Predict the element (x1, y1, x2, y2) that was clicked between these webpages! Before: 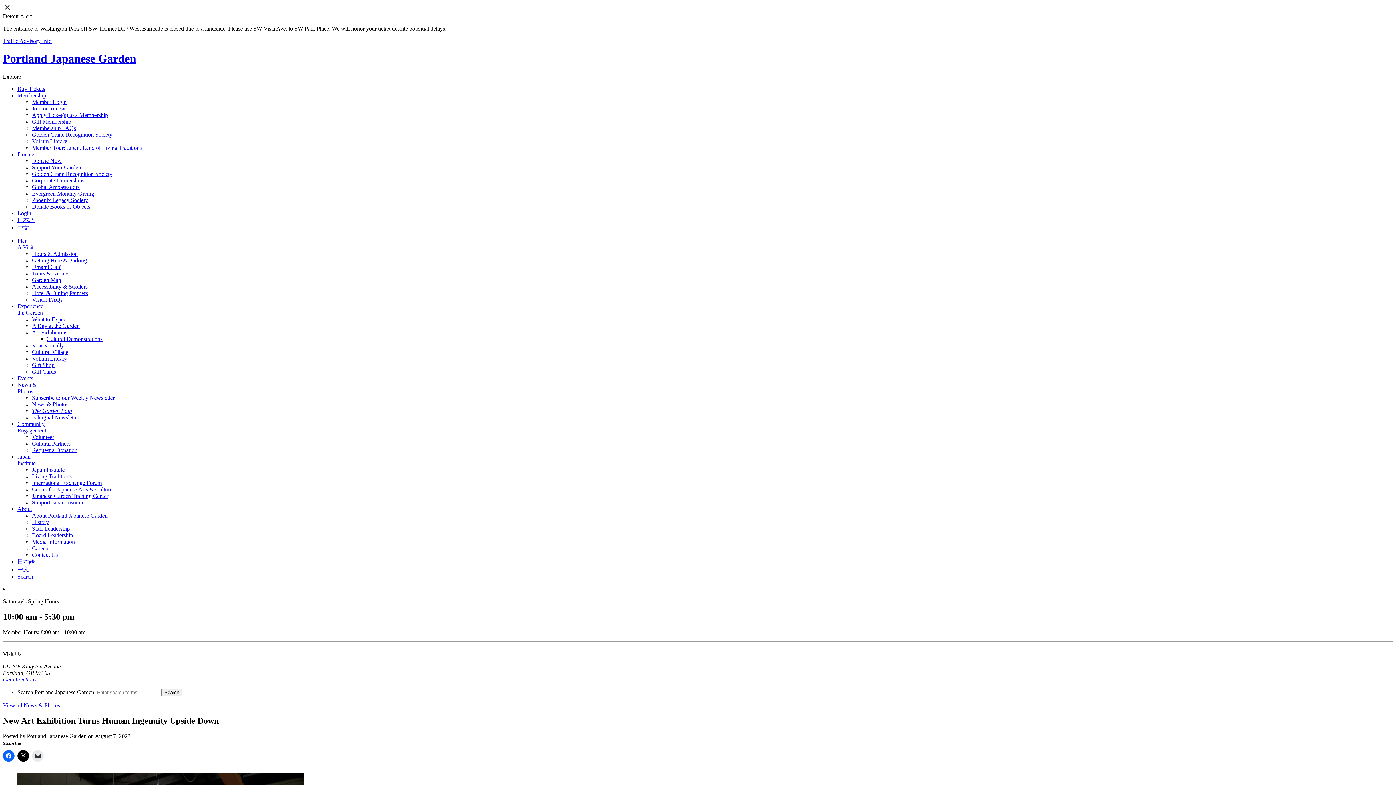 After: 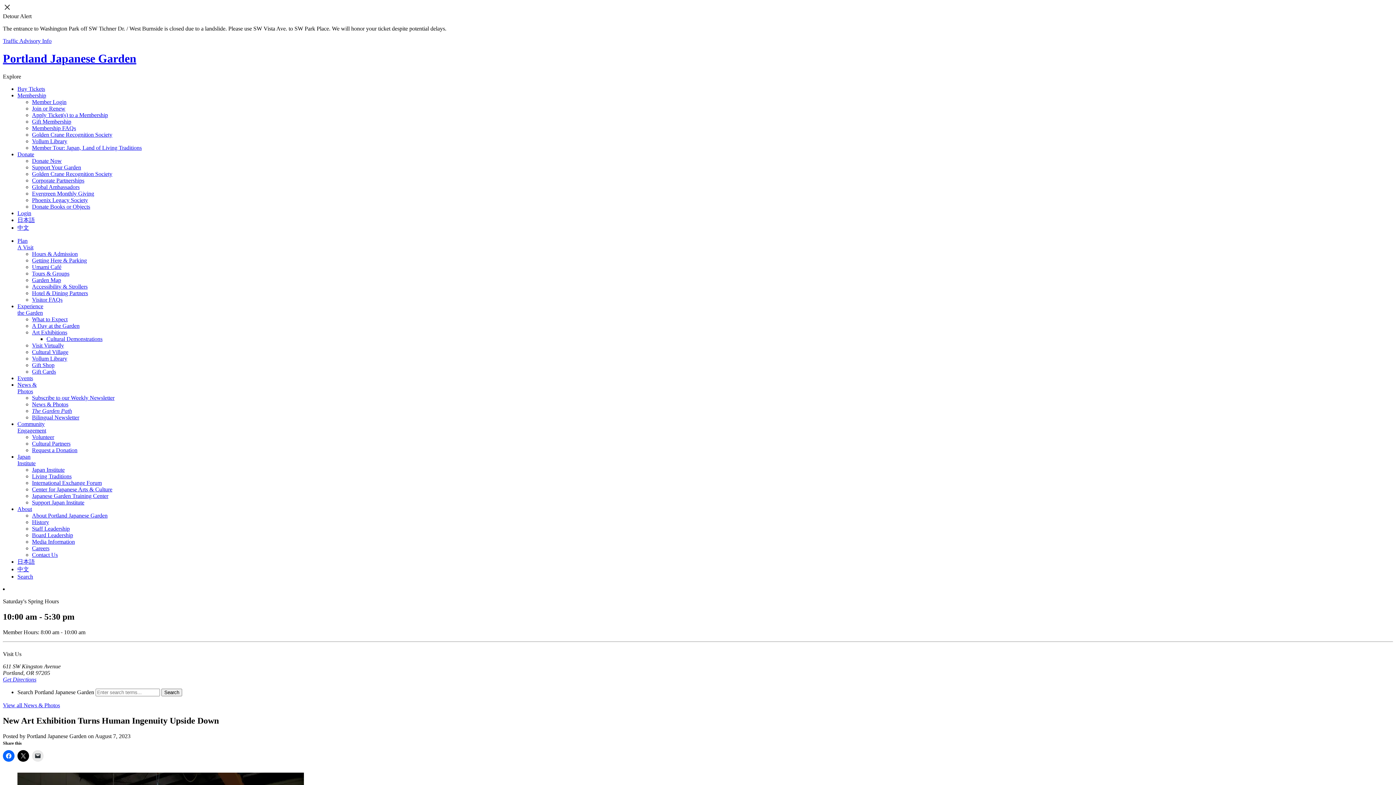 Action: bbox: (17, 573, 33, 579) label: Search